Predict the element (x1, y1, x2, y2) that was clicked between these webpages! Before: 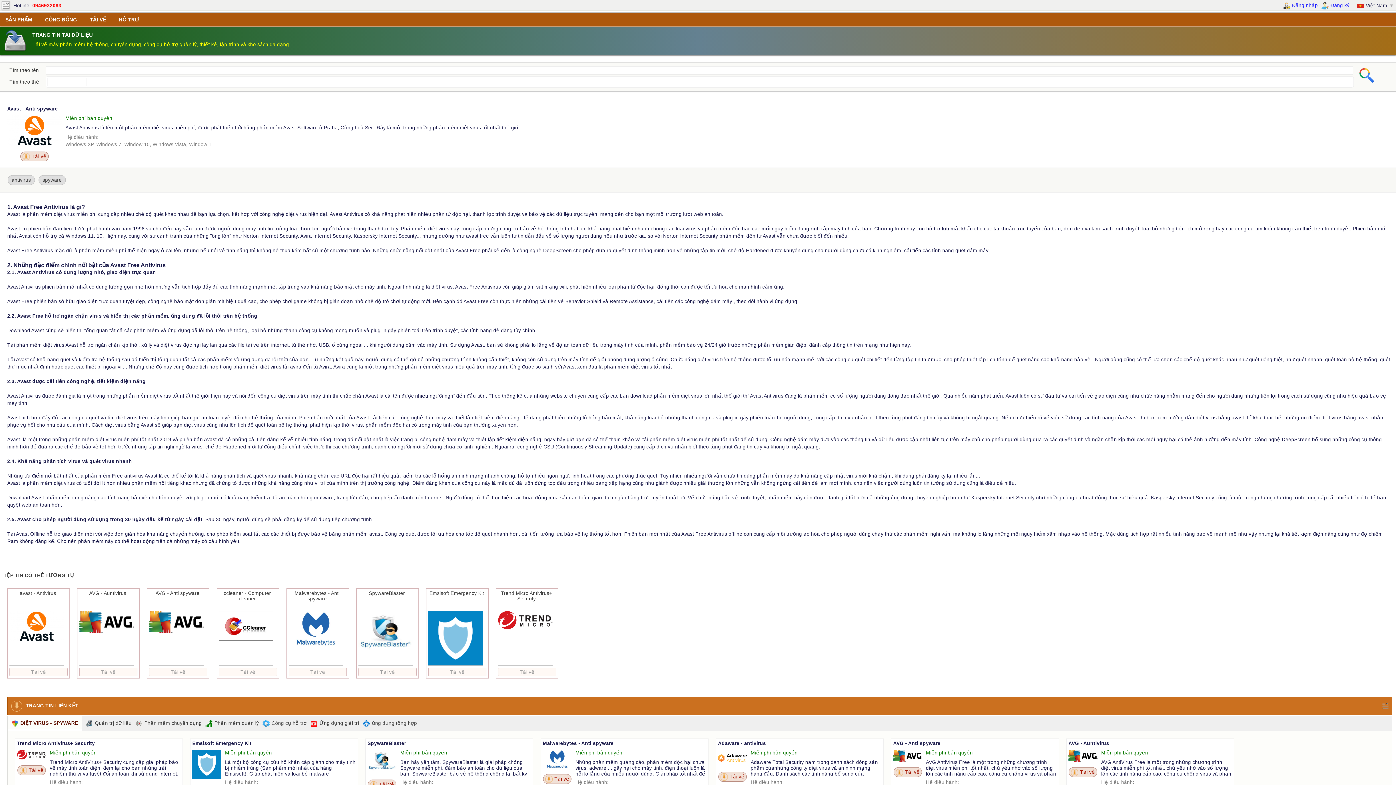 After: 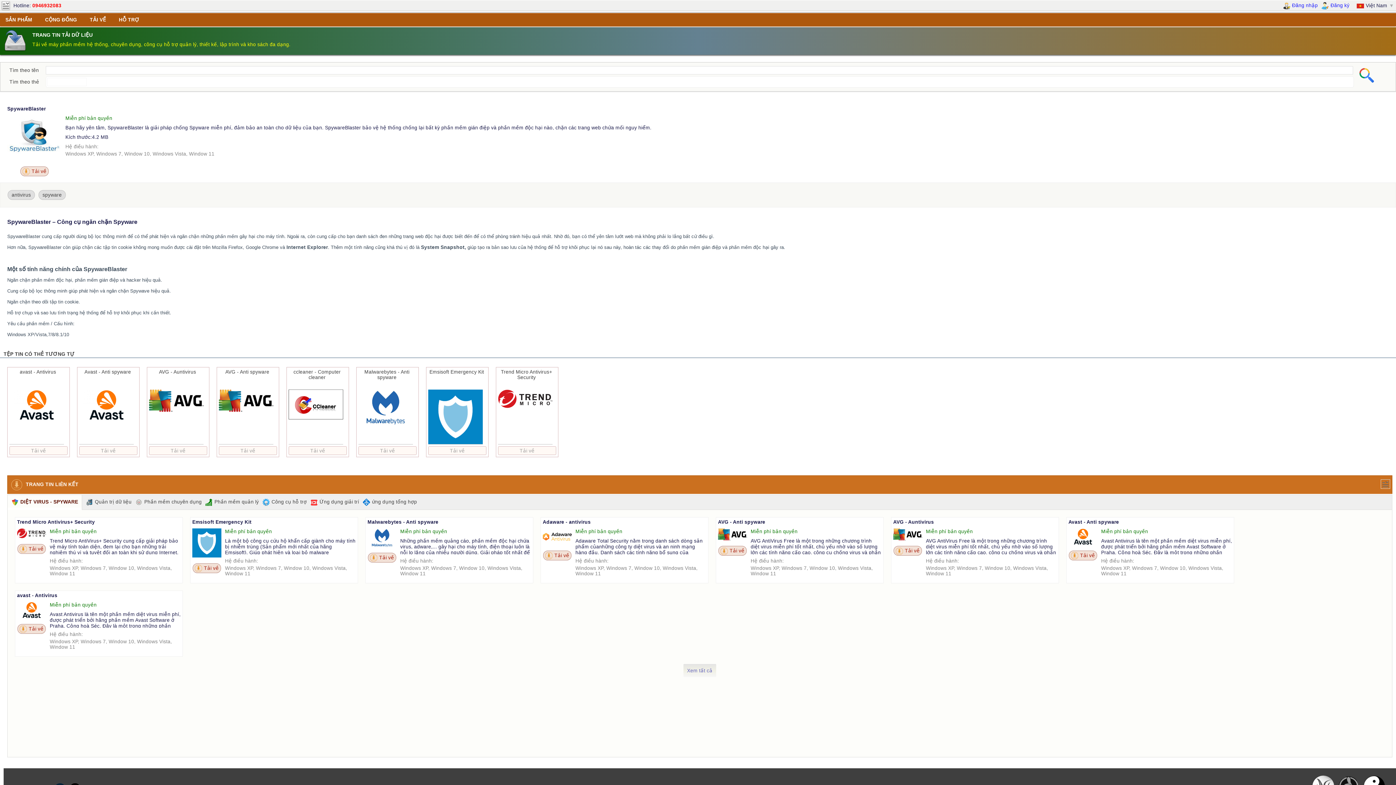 Action: label: Tải về bbox: (368, 780, 396, 789)